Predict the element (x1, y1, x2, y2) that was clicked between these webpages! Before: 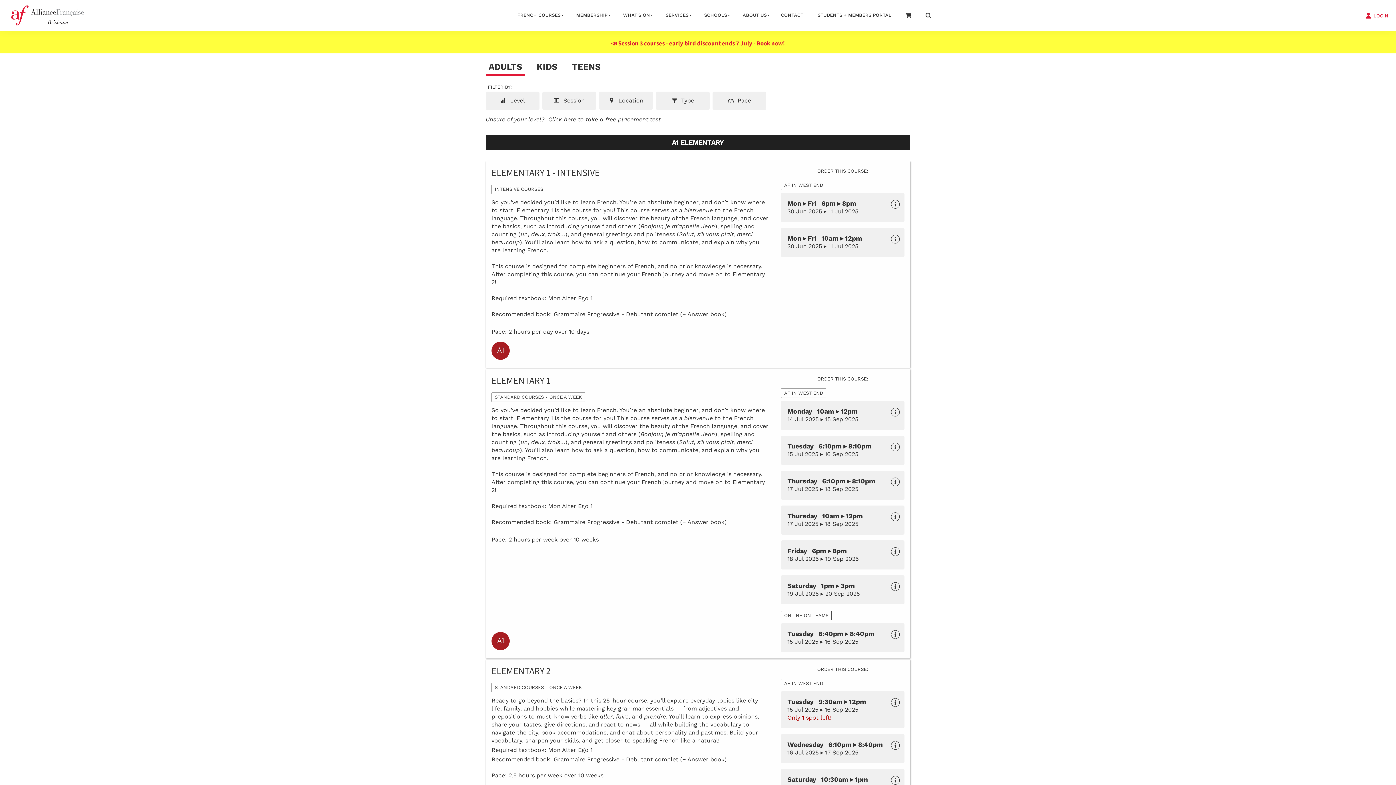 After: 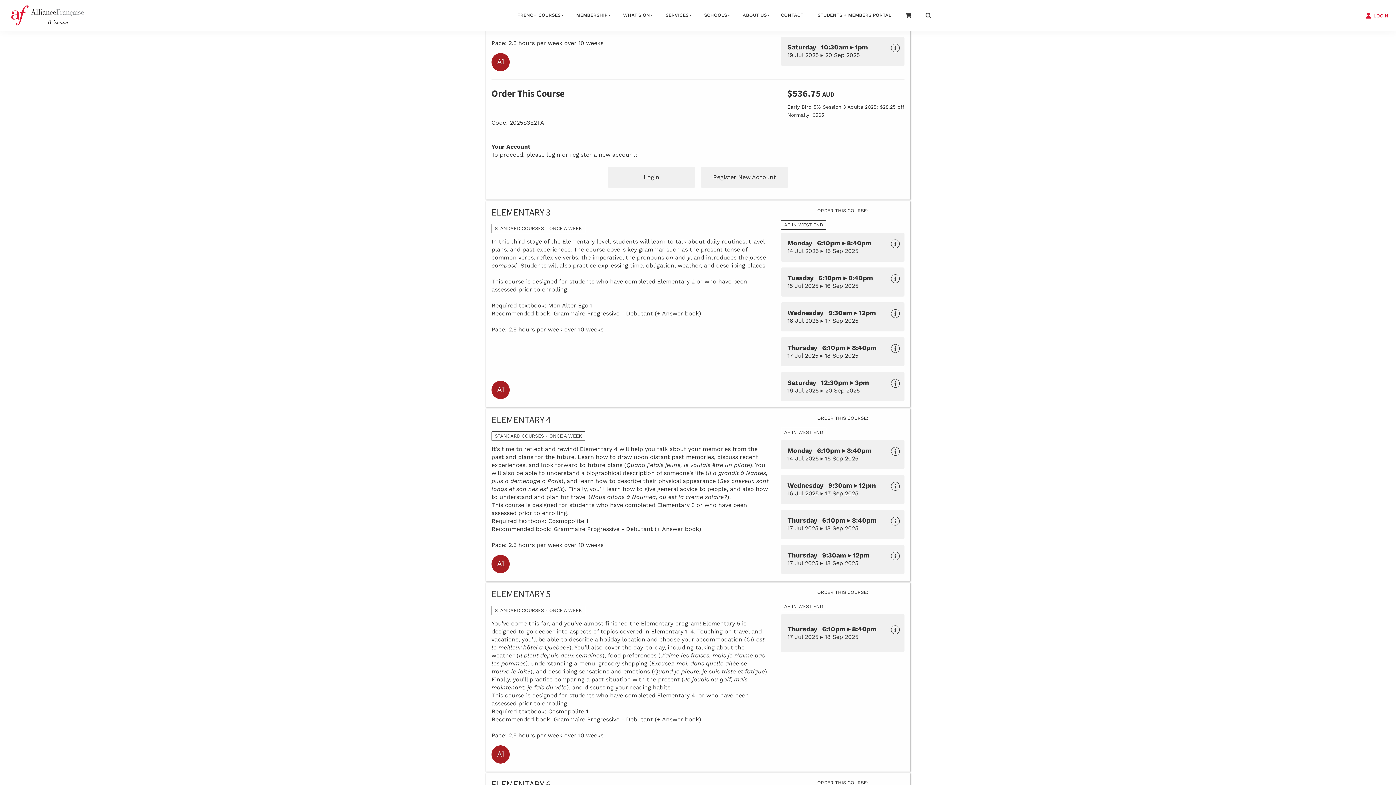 Action: label: Tuesday   9:30am ▸ 12pm
15 Jul 2025 ▸ 16 Sep 2025
Only 1 spot left! bbox: (781, 691, 904, 728)